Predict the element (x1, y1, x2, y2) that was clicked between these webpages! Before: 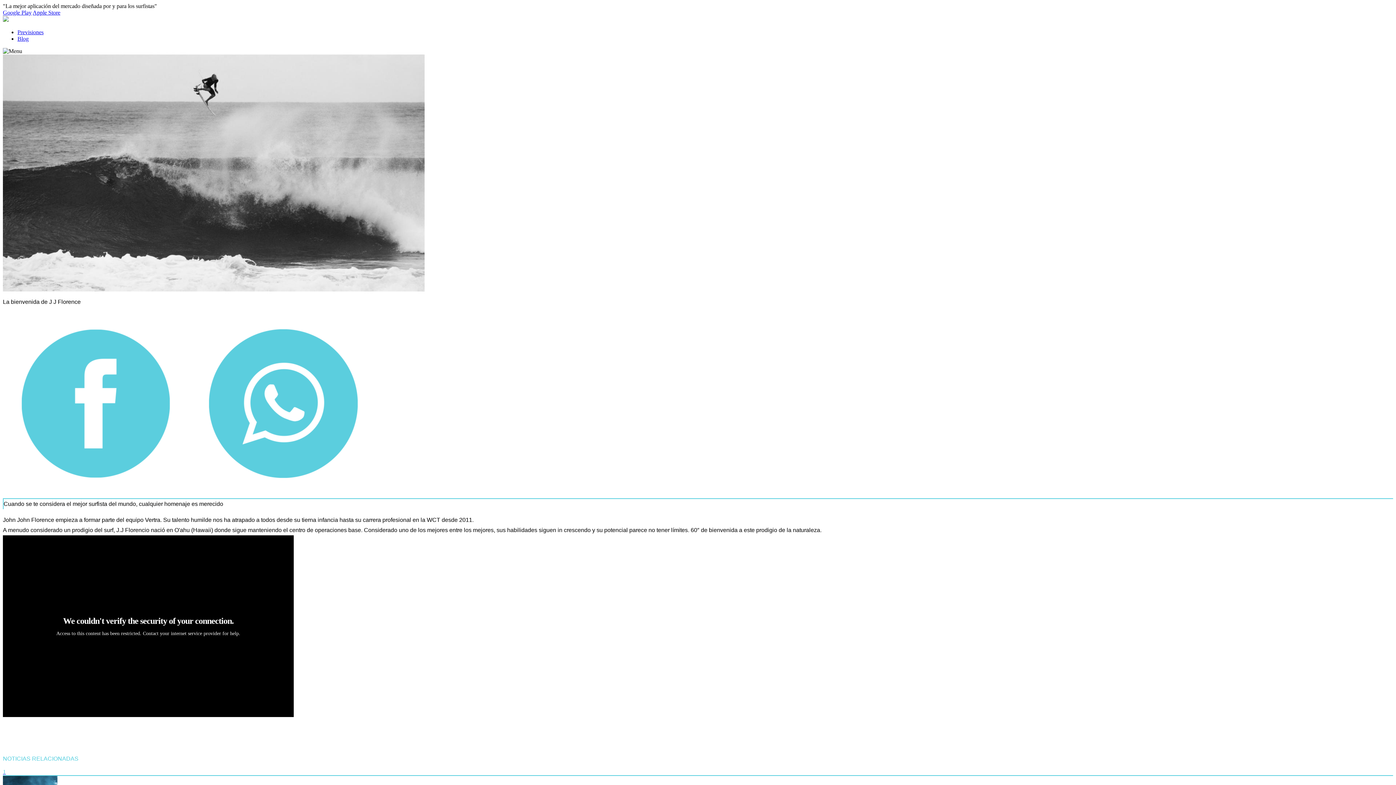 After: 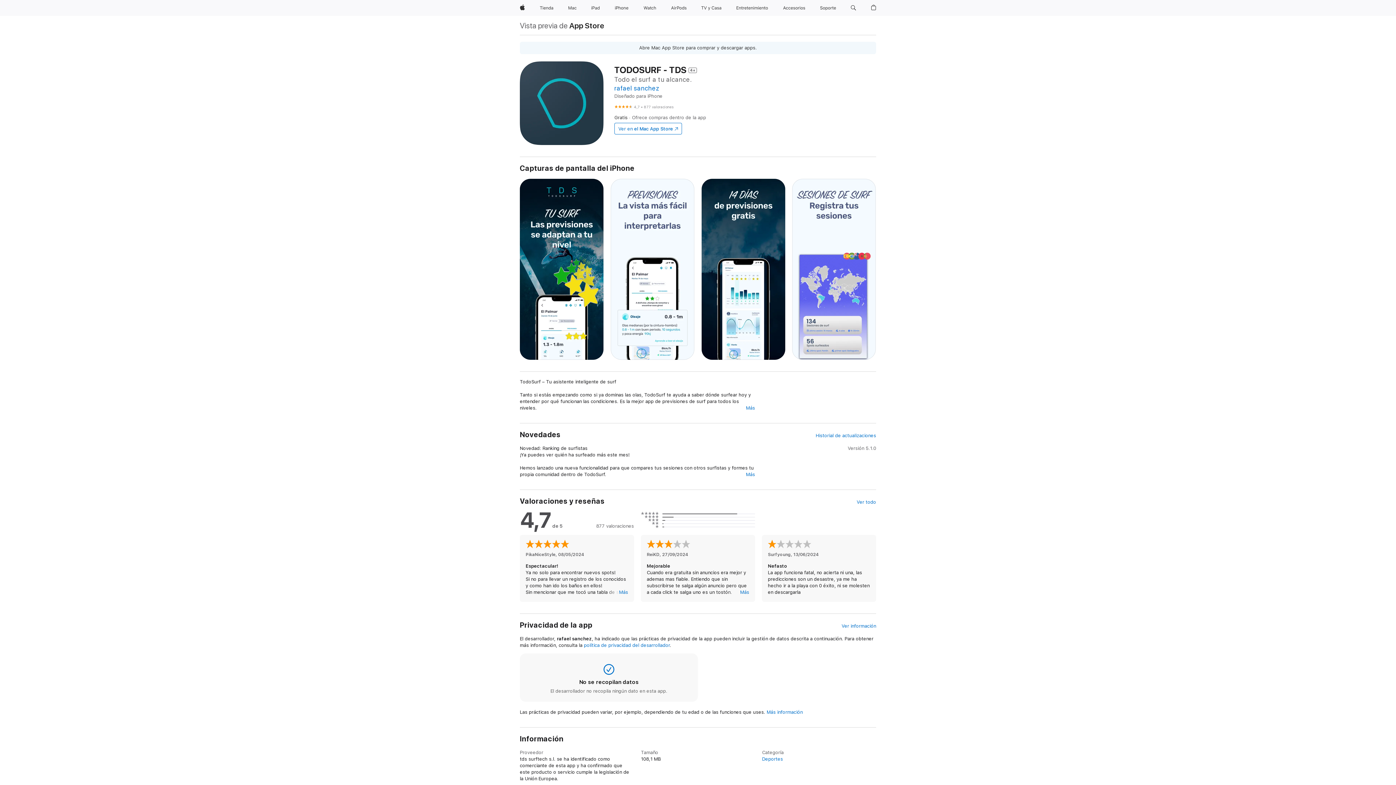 Action: label: Apple Store bbox: (32, 9, 60, 15)